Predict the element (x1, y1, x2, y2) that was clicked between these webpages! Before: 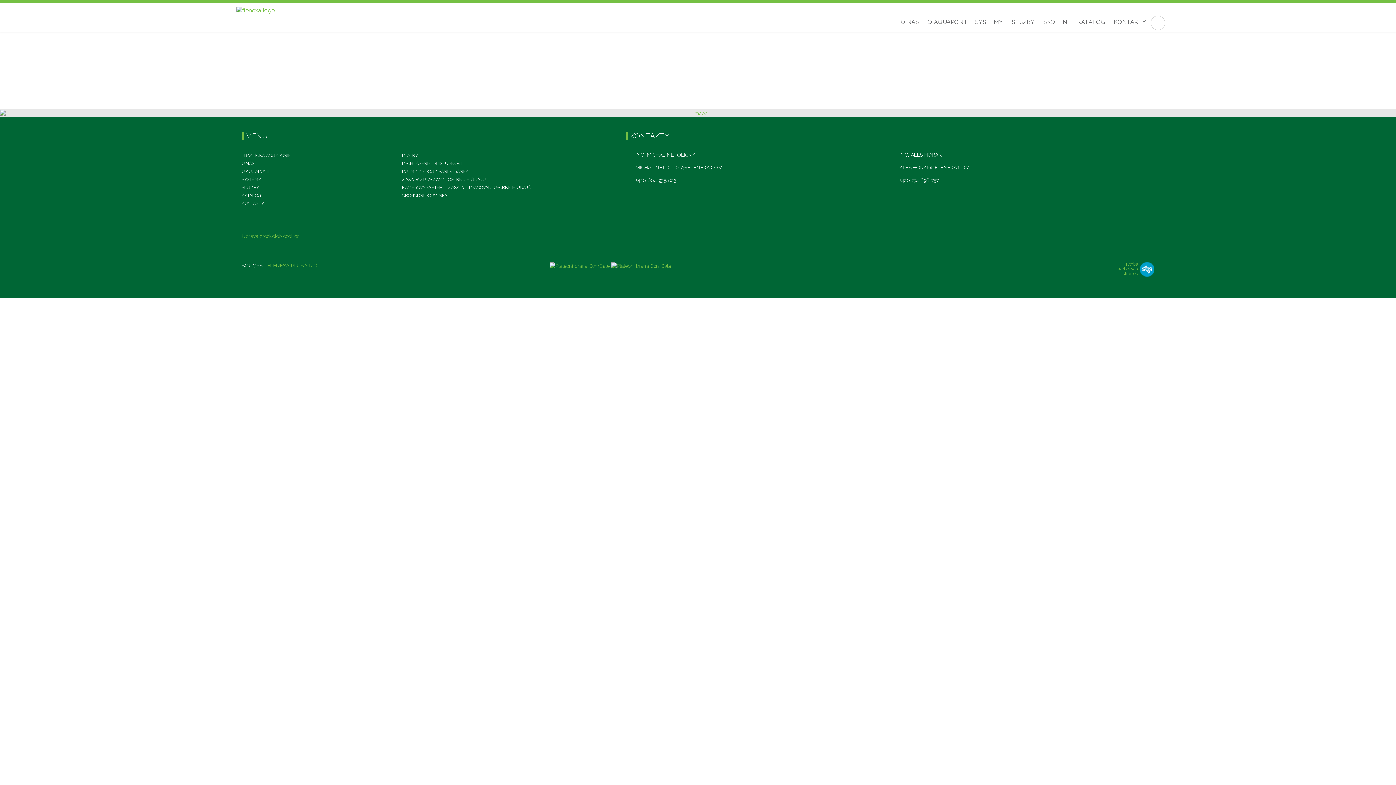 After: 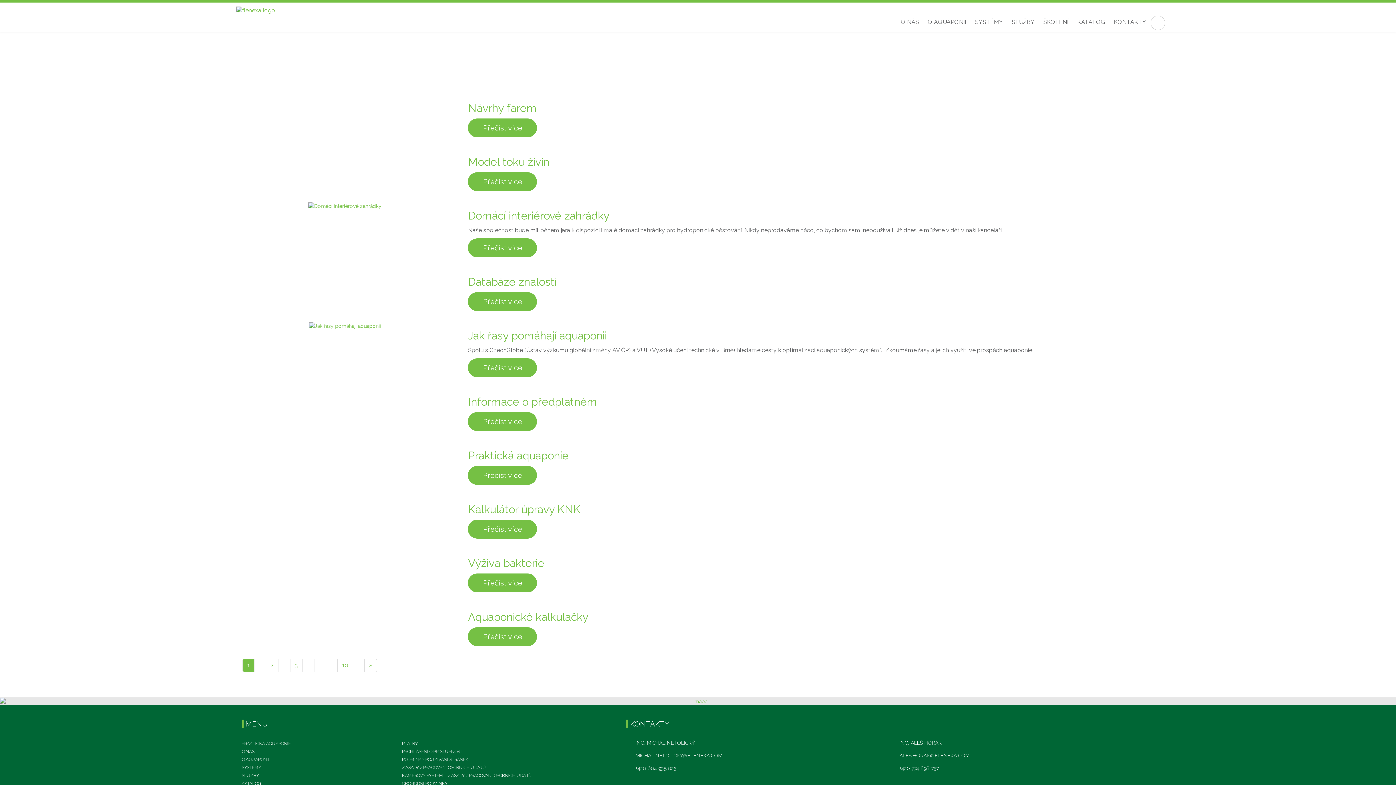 Action: bbox: (1150, 15, 1165, 30)